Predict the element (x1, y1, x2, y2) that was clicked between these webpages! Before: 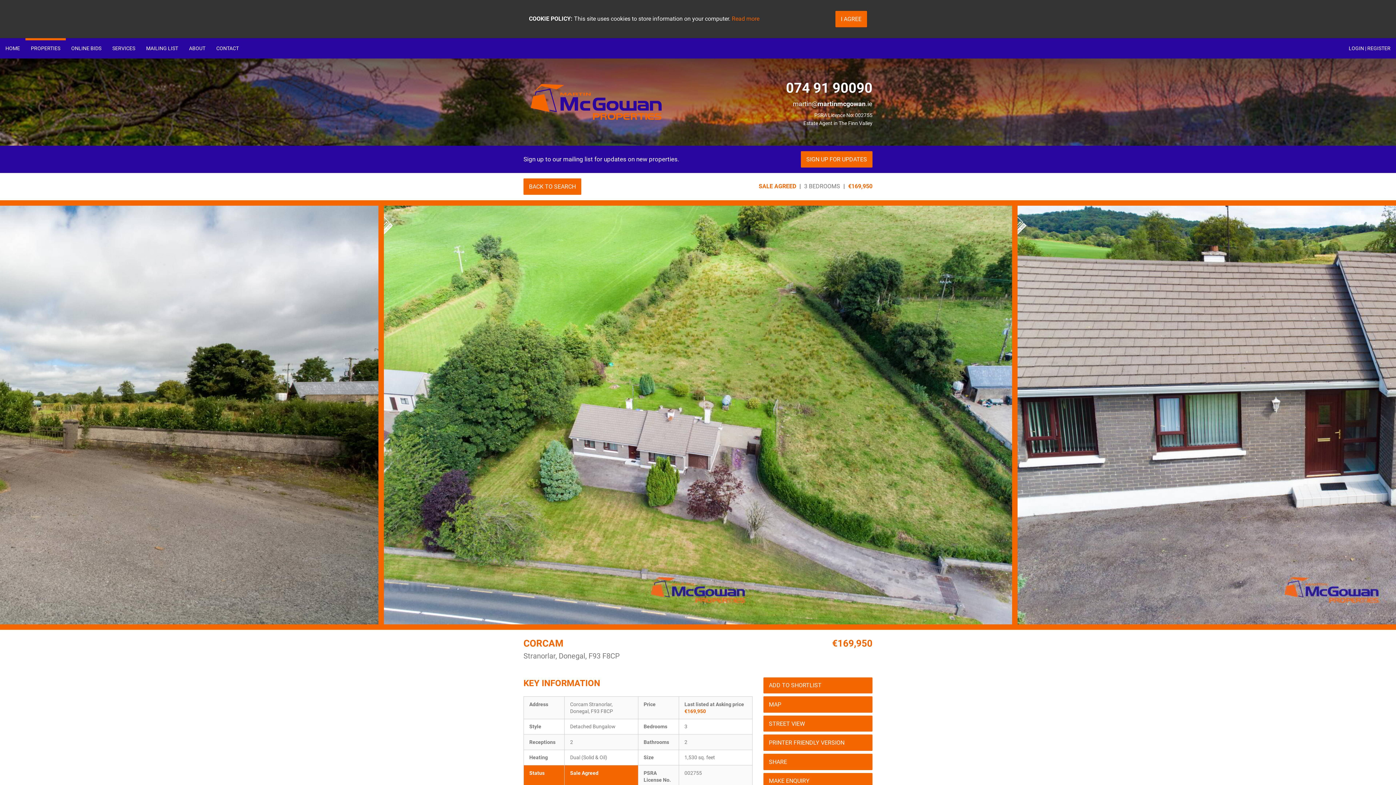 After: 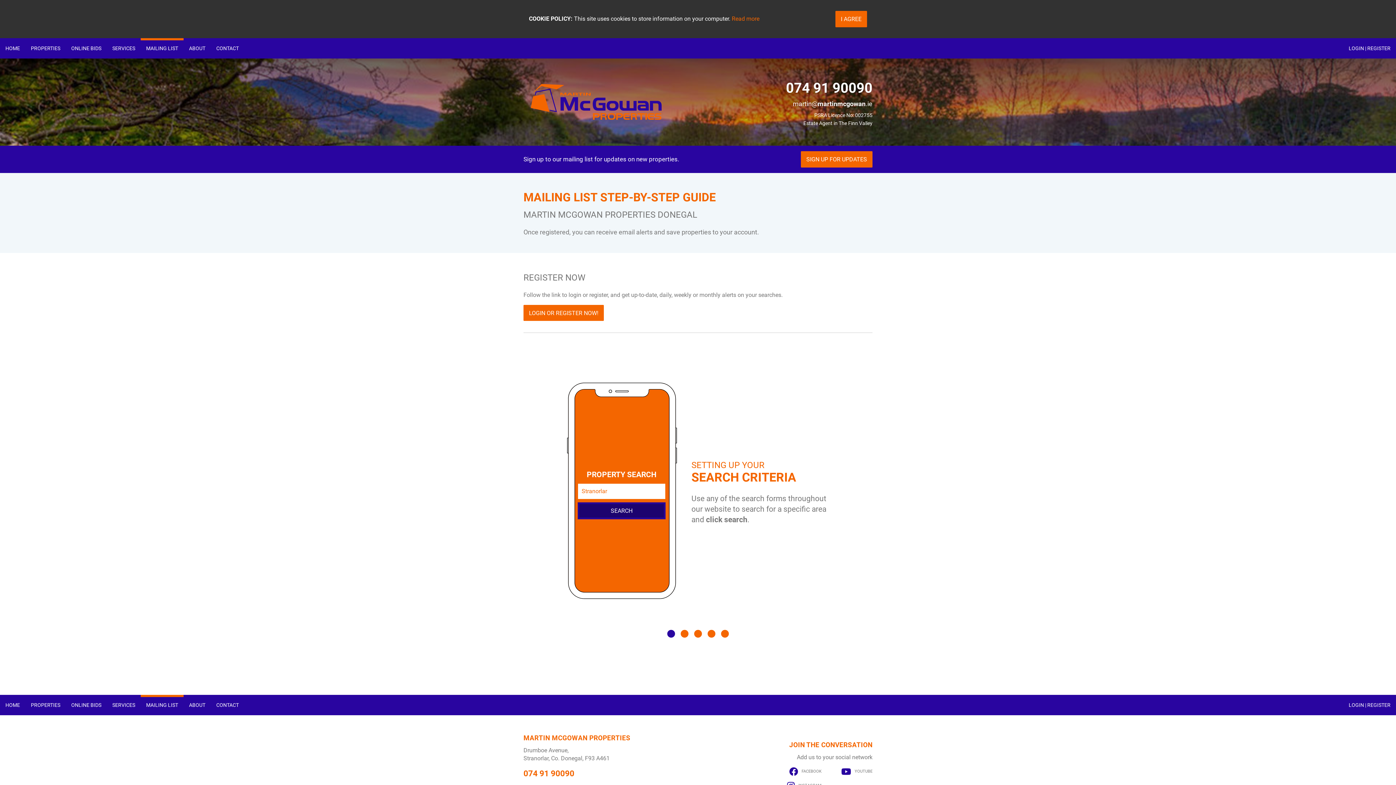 Action: bbox: (140, 38, 183, 58) label: MAILING LIST